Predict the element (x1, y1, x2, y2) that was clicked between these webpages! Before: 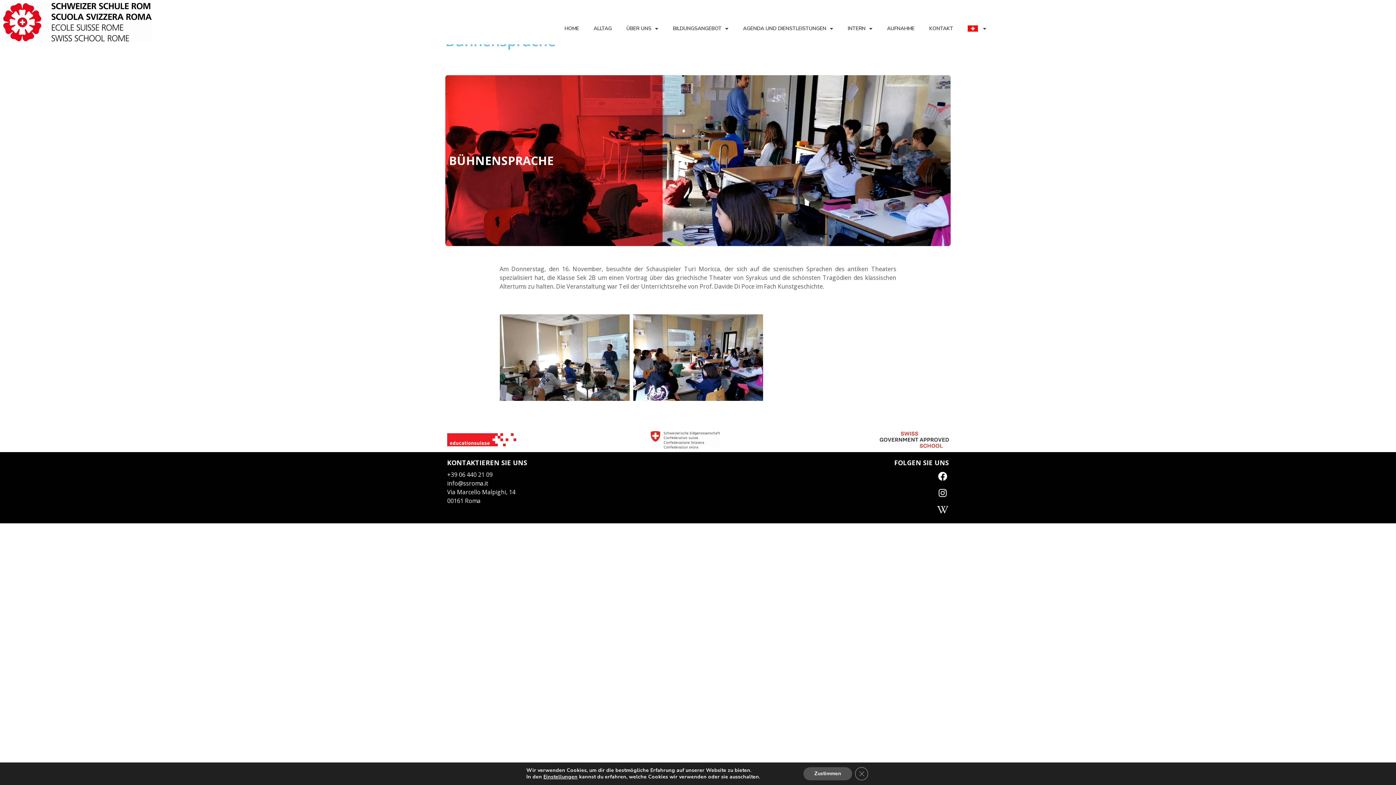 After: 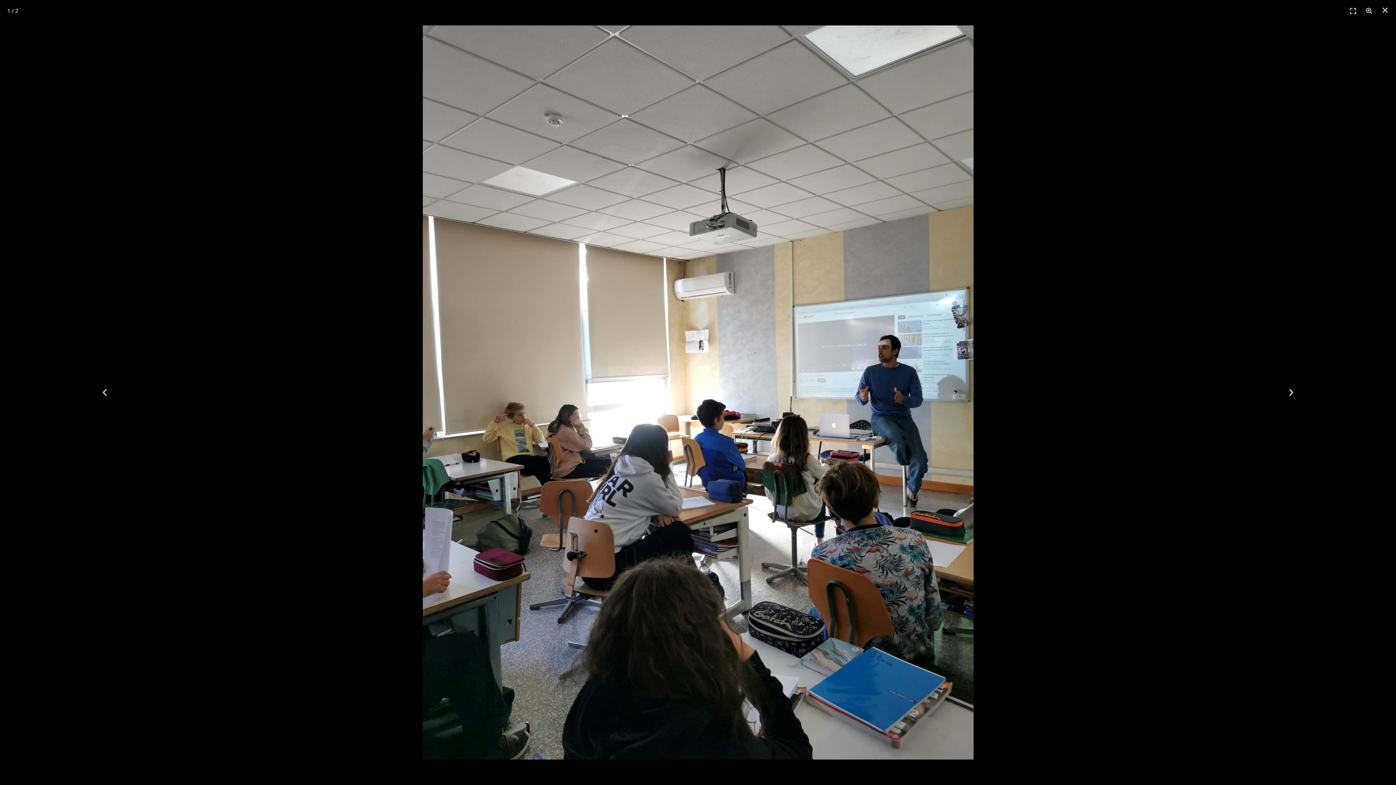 Action: bbox: (499, 314, 629, 401)